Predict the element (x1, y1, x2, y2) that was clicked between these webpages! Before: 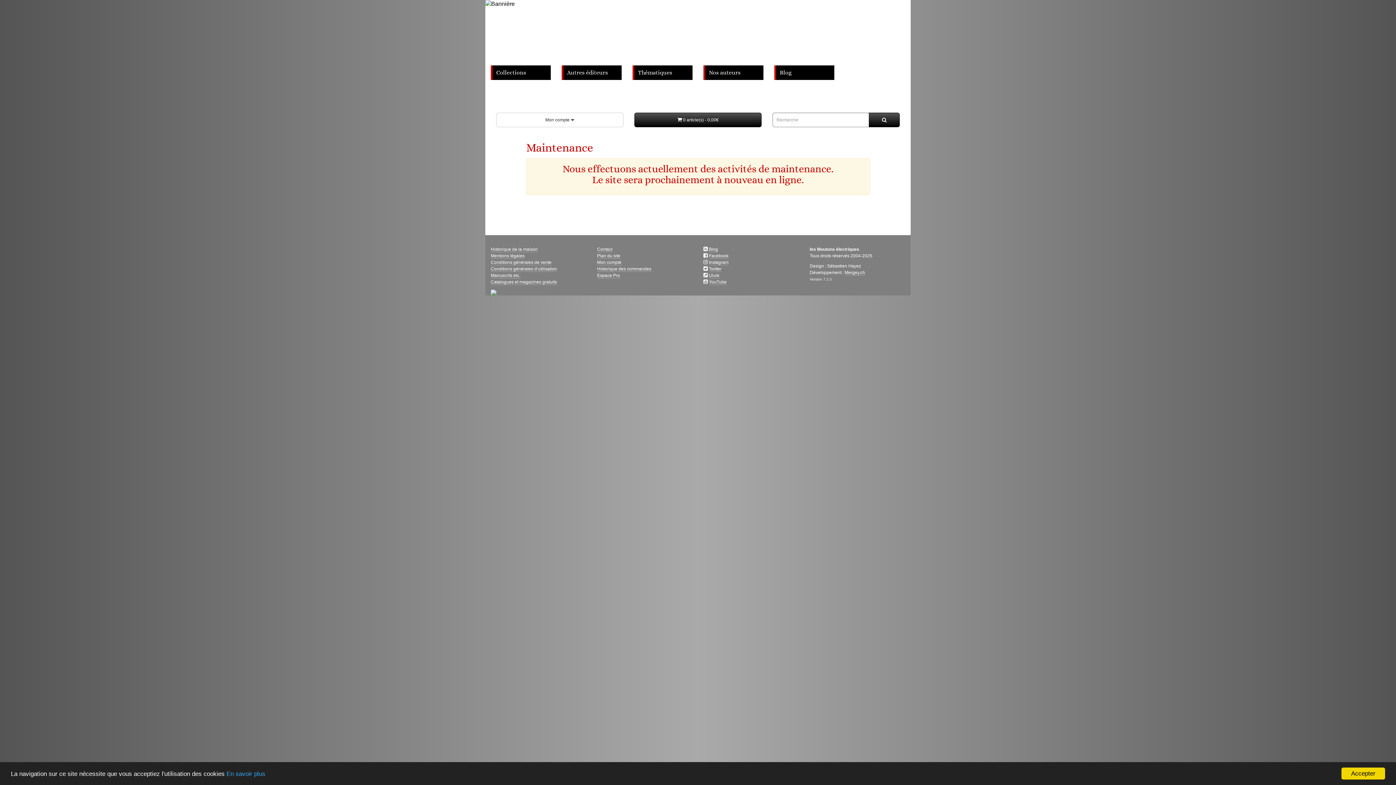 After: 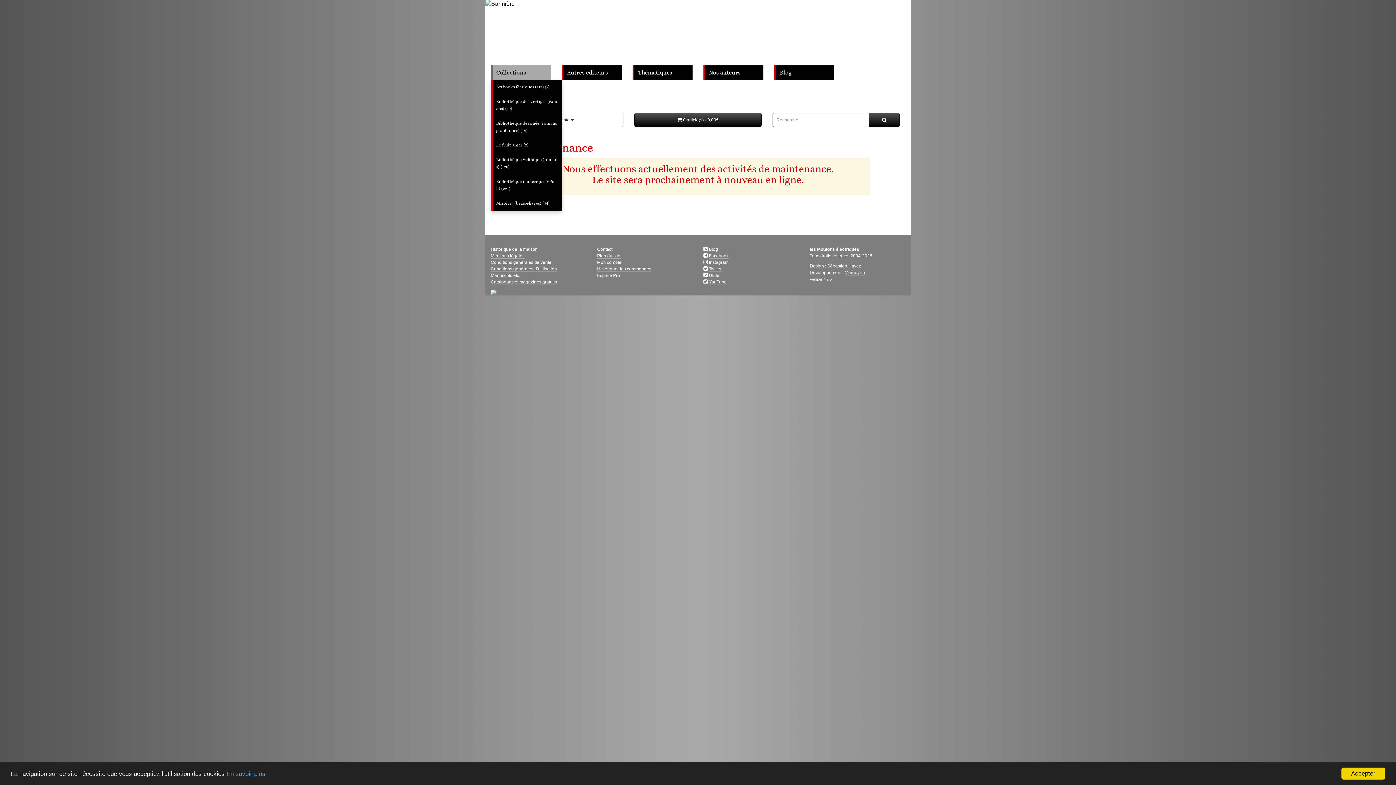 Action: bbox: (490, 65, 550, 80) label: Collections